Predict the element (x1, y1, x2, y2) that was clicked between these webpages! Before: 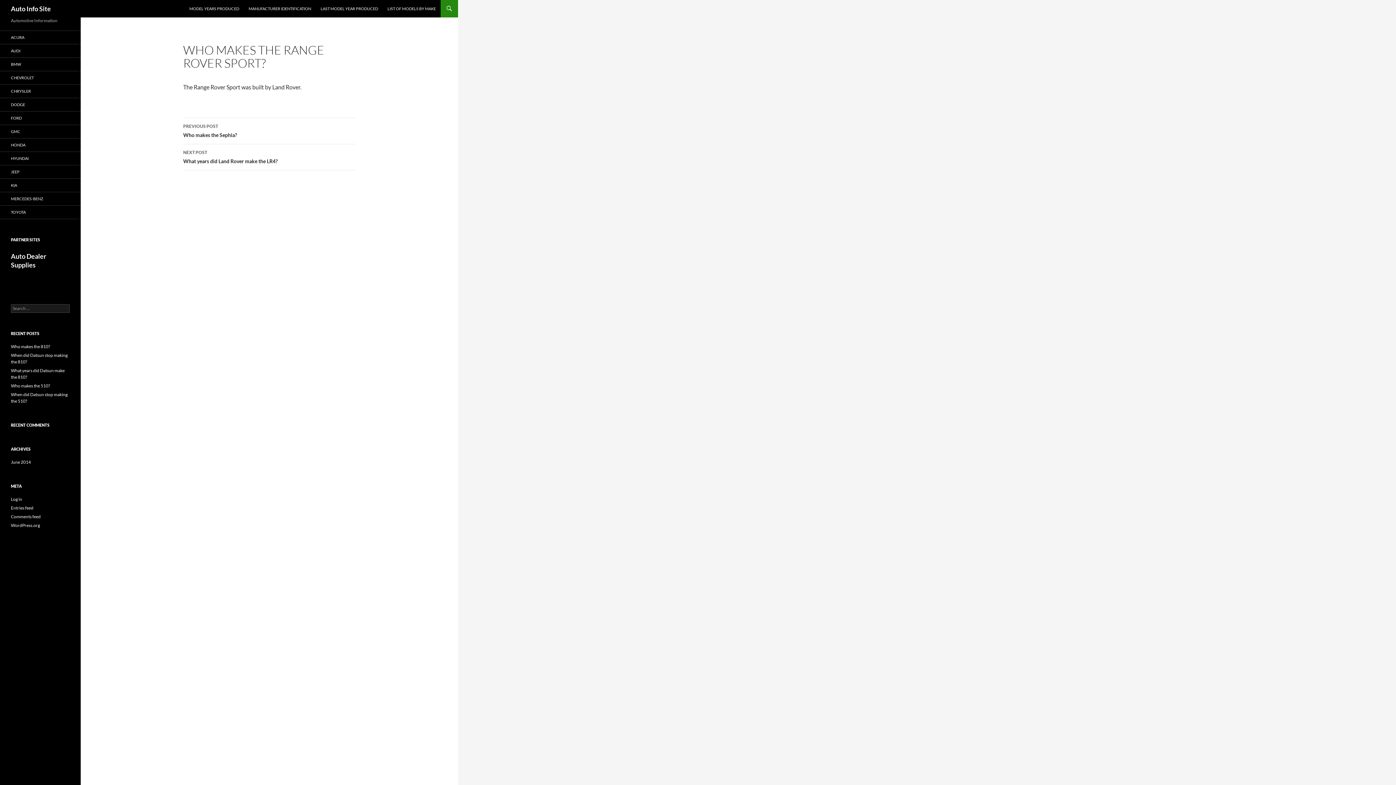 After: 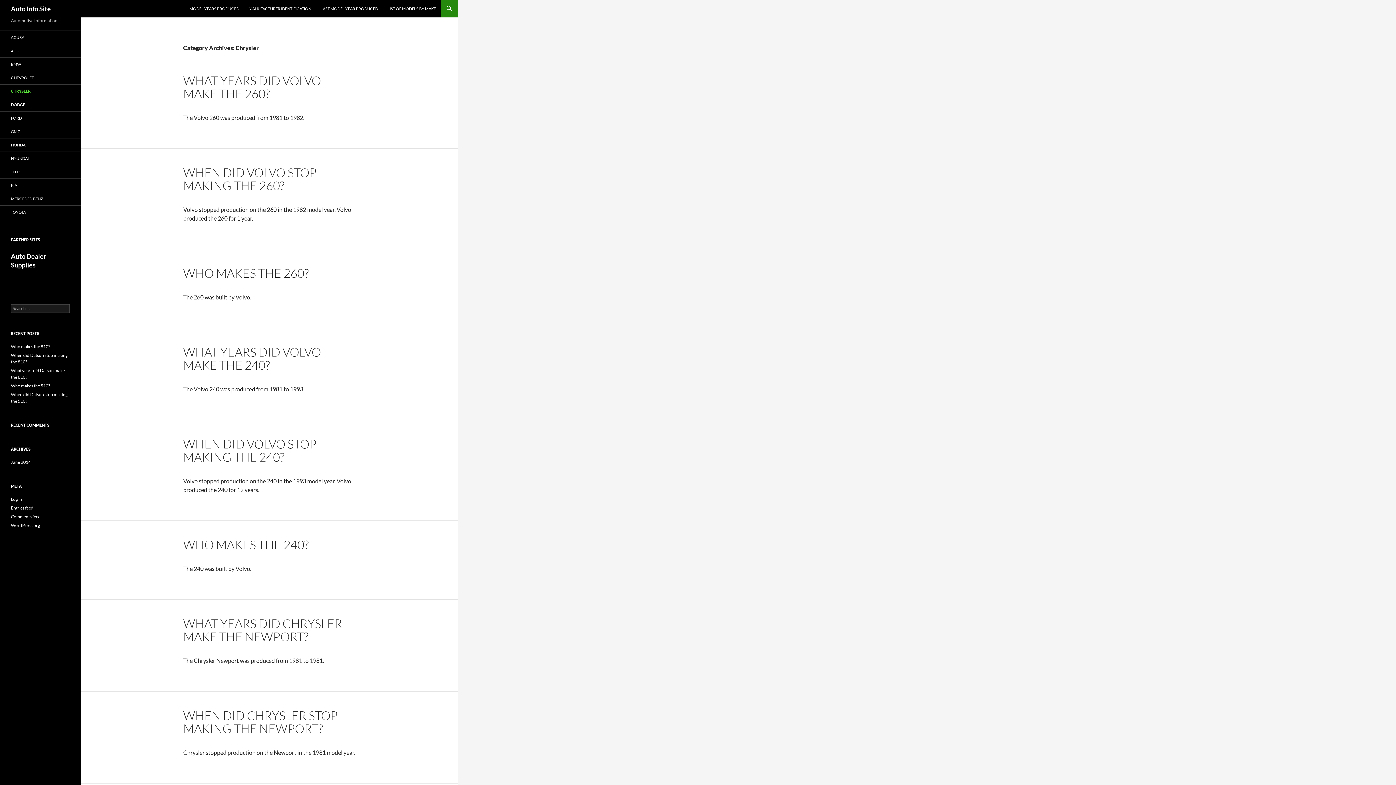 Action: bbox: (0, 84, 80, 97) label: CHRYSLER